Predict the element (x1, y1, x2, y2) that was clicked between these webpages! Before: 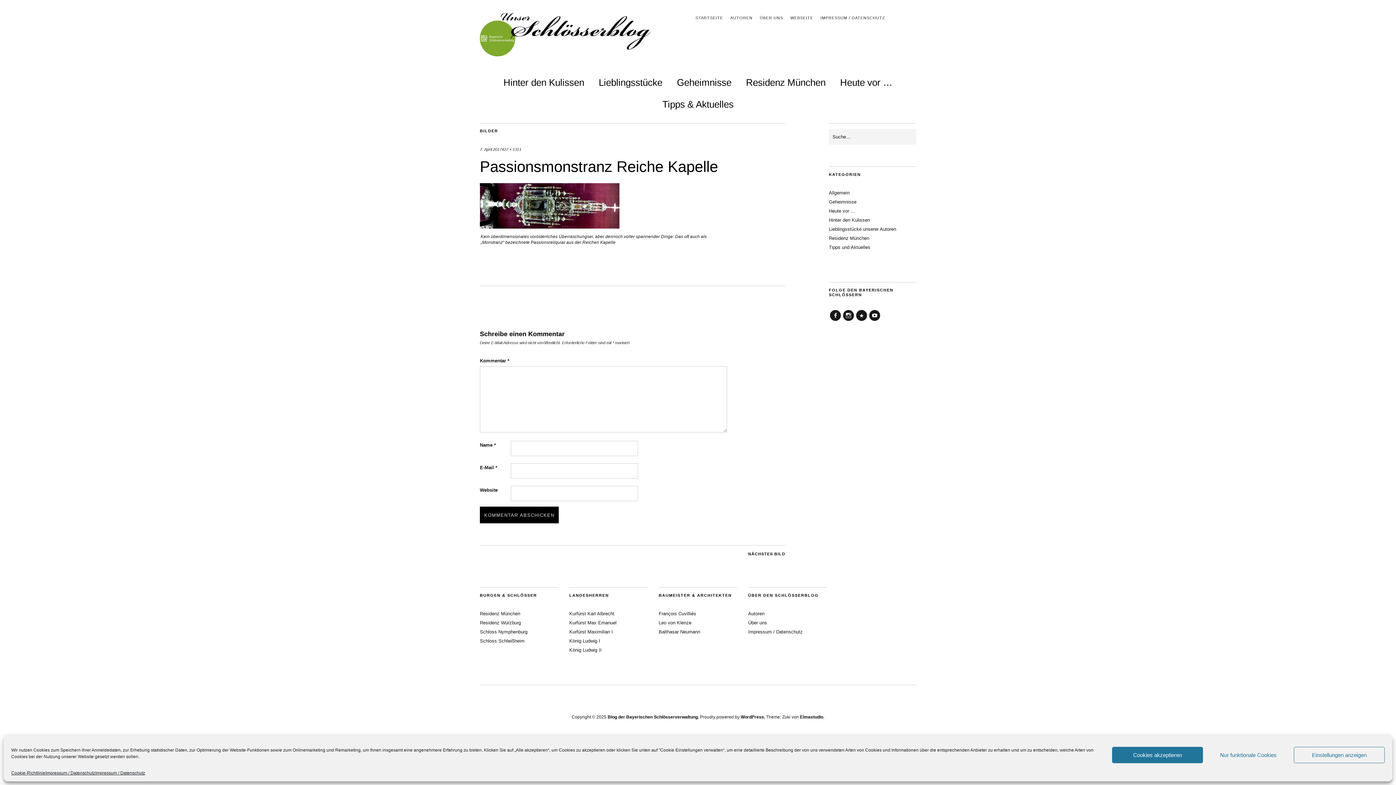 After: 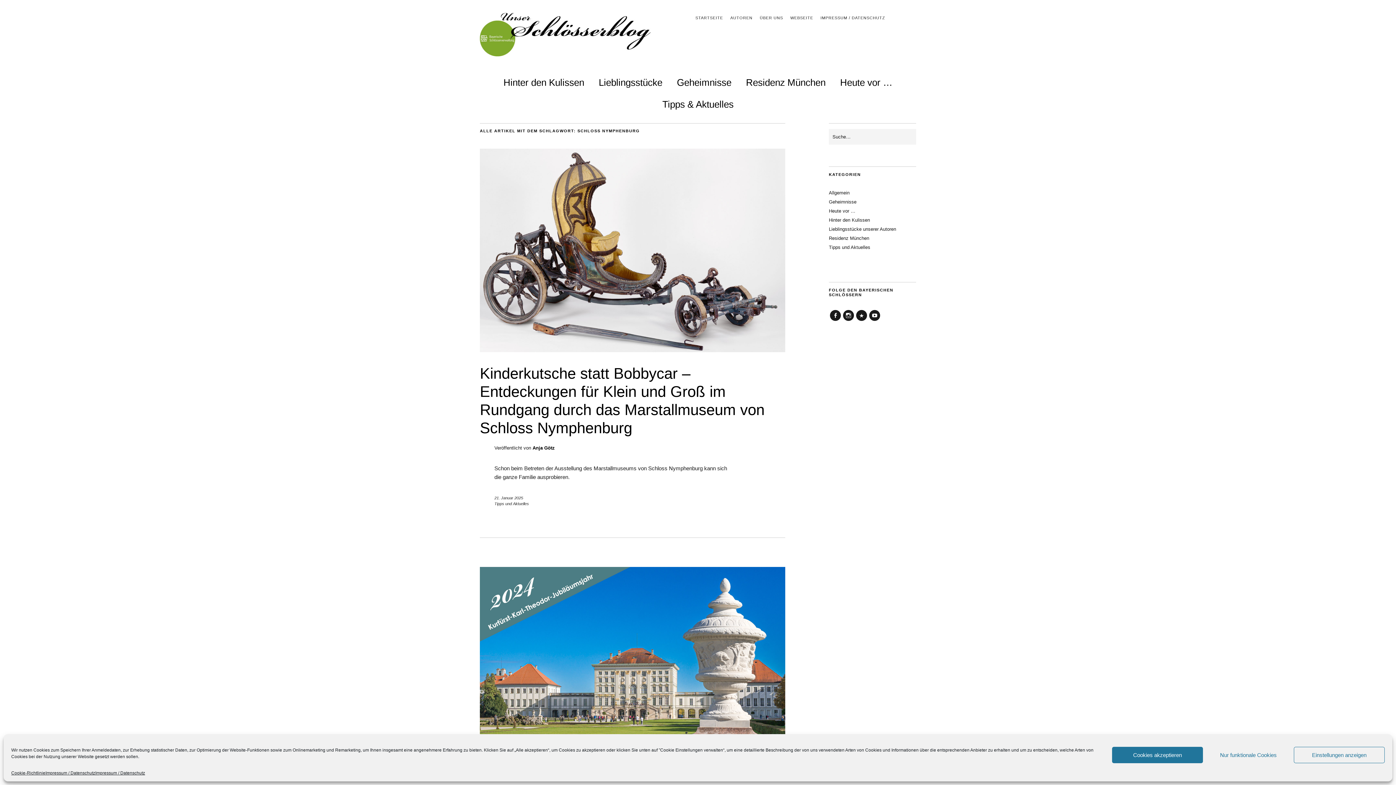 Action: bbox: (480, 629, 527, 634) label: Schloss Nymphenburg